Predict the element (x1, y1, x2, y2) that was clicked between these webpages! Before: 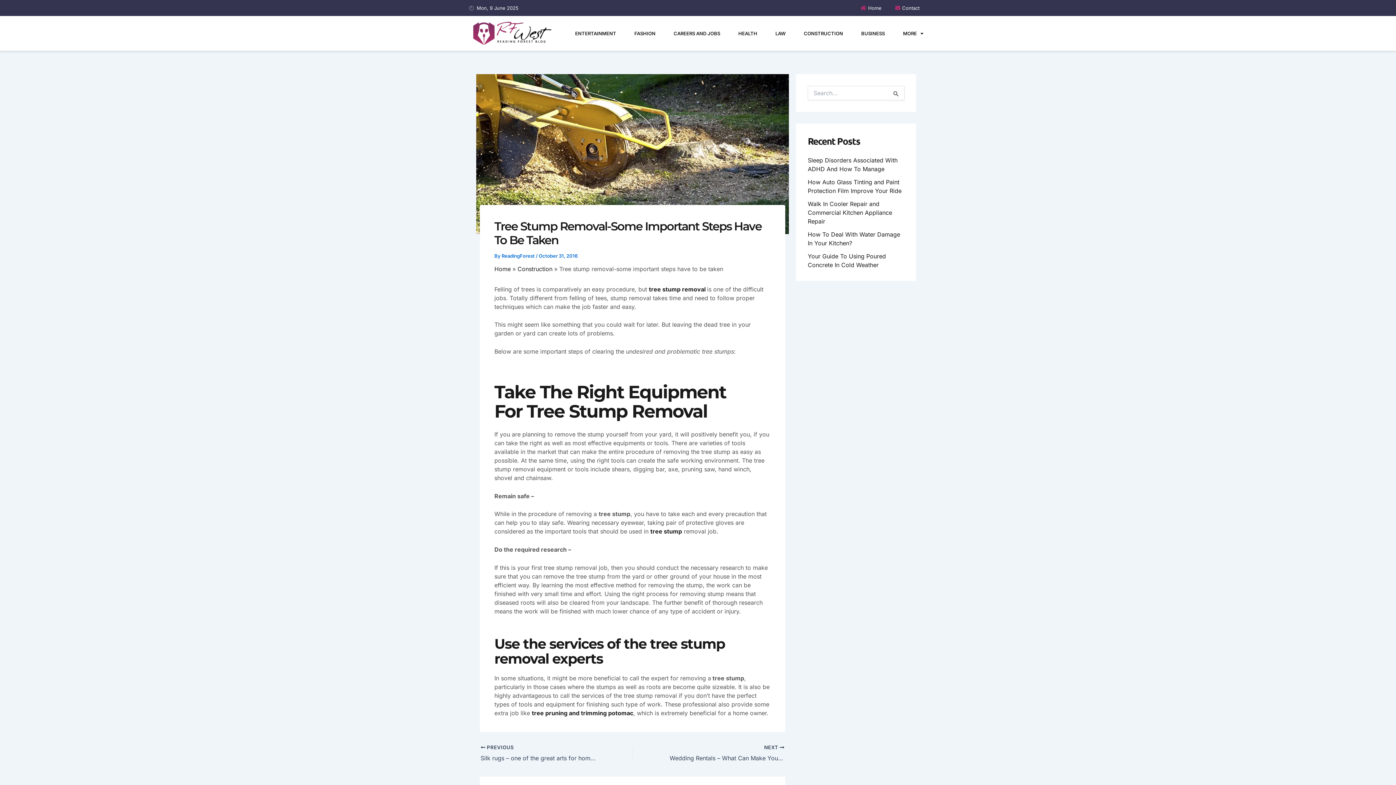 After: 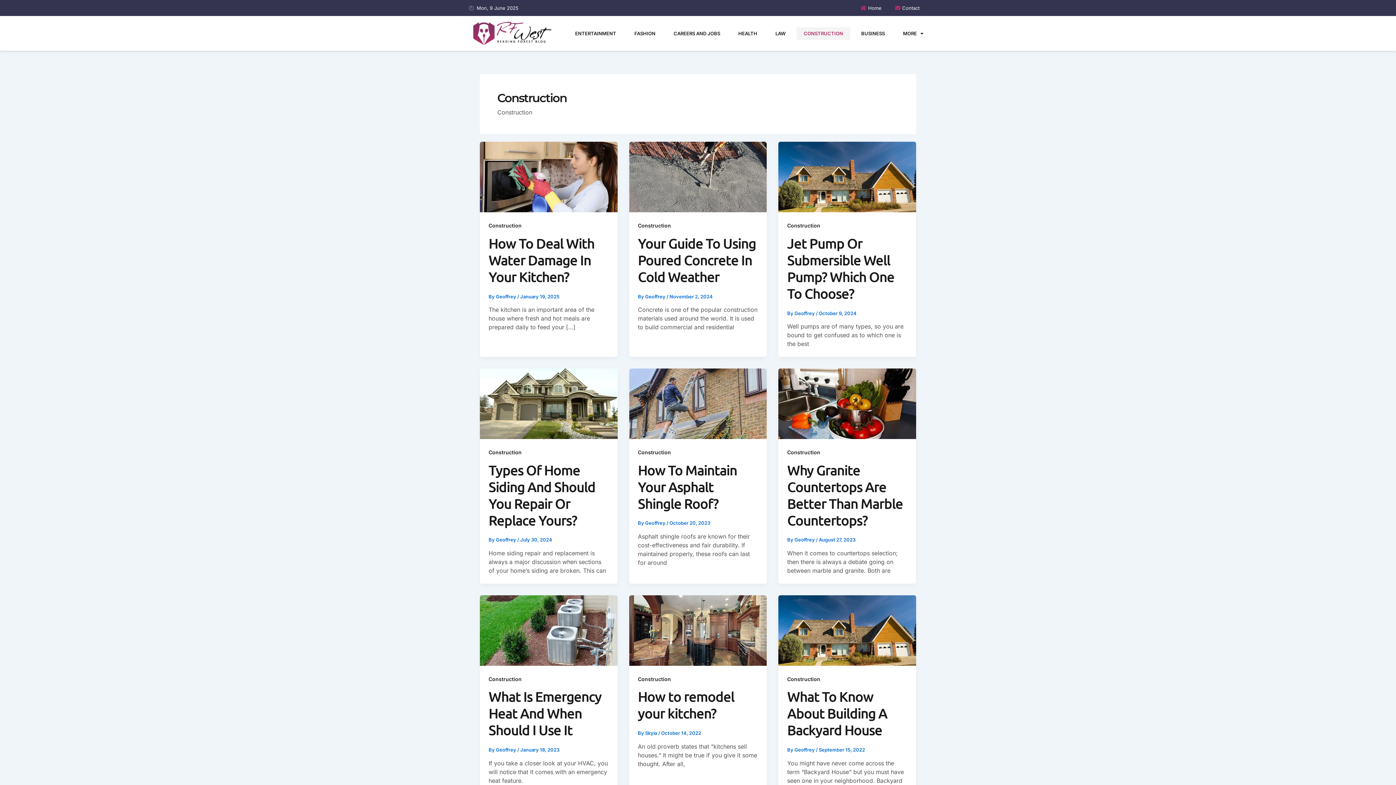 Action: label: Construction bbox: (517, 265, 552, 272)